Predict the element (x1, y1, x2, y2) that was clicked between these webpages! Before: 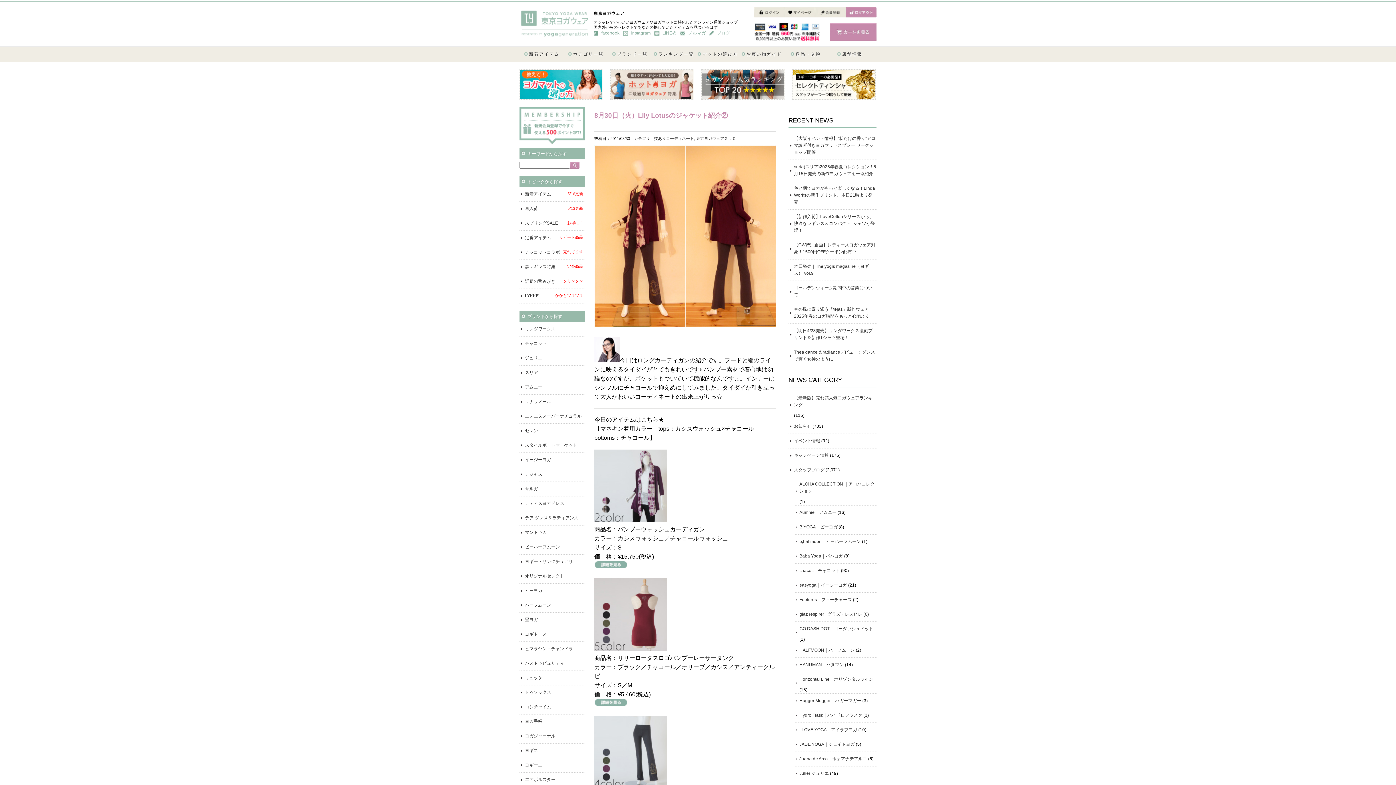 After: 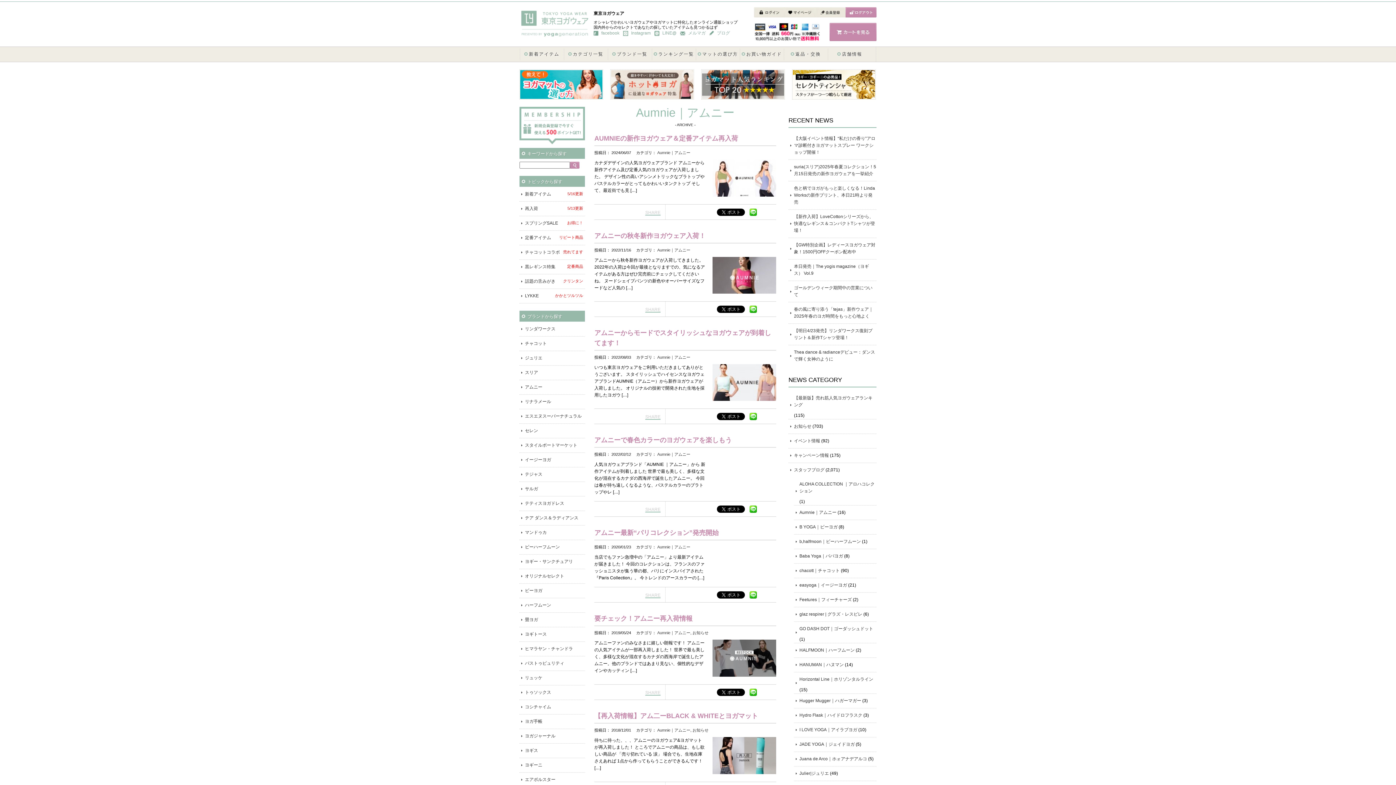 Action: bbox: (799, 505, 836, 520) label: Aumnie｜アムニー